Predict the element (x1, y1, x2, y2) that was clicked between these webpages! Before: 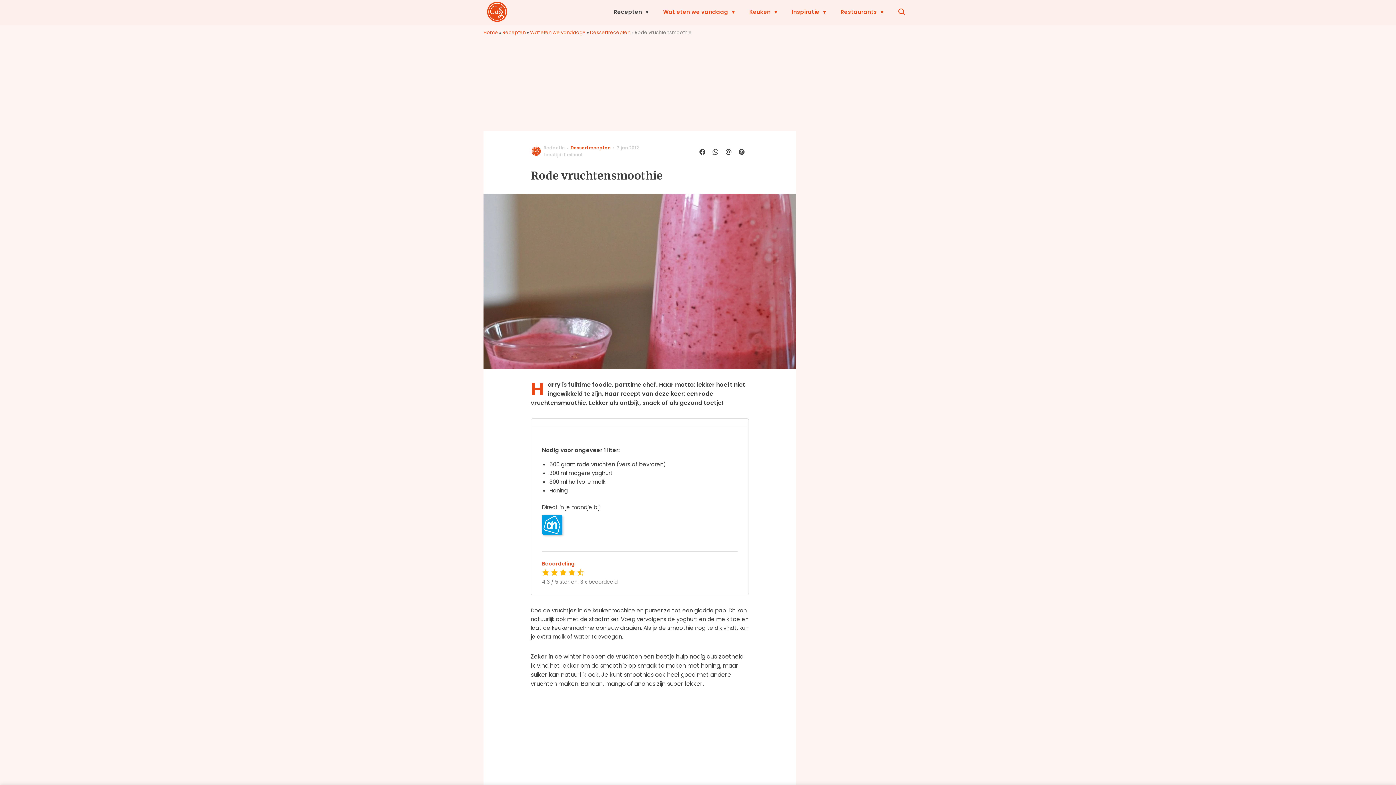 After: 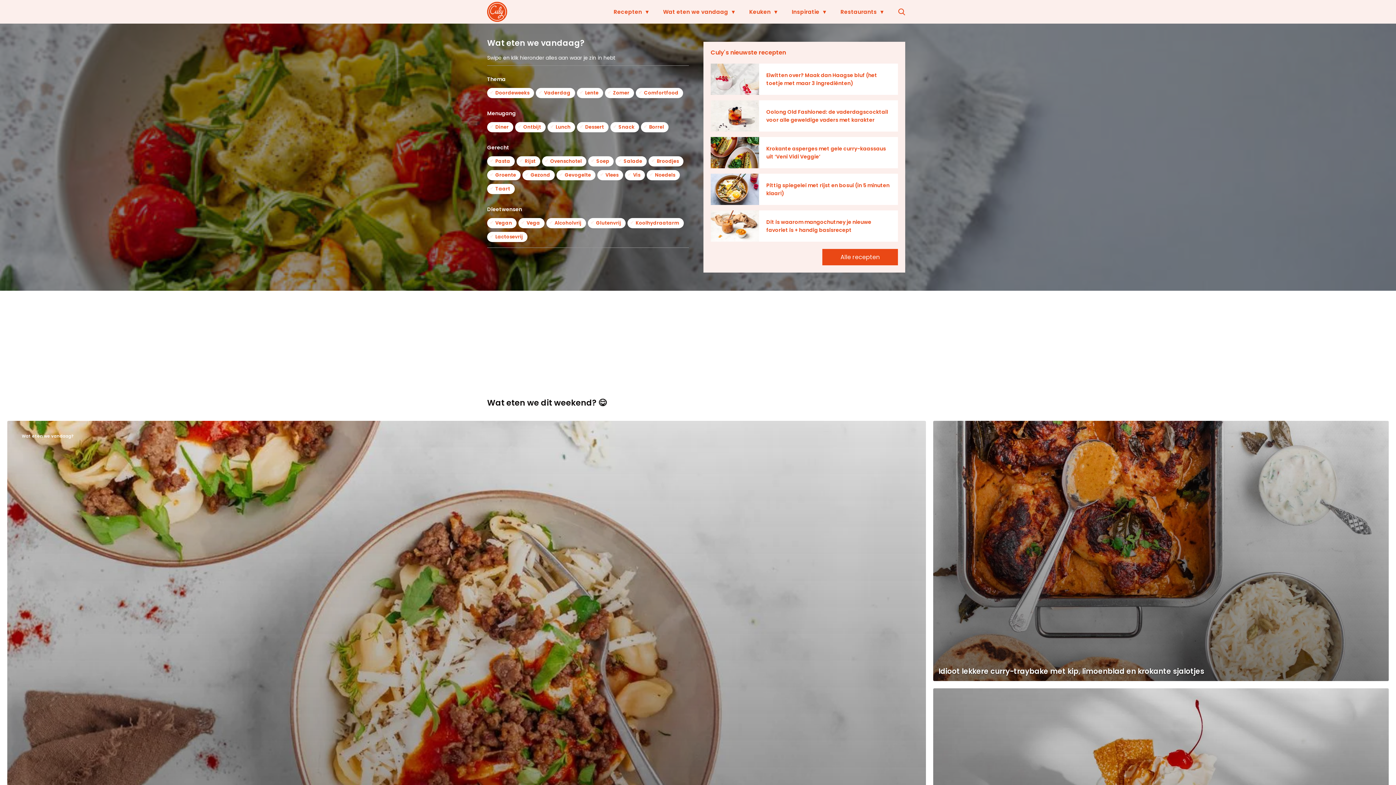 Action: bbox: (487, 1, 507, 21)